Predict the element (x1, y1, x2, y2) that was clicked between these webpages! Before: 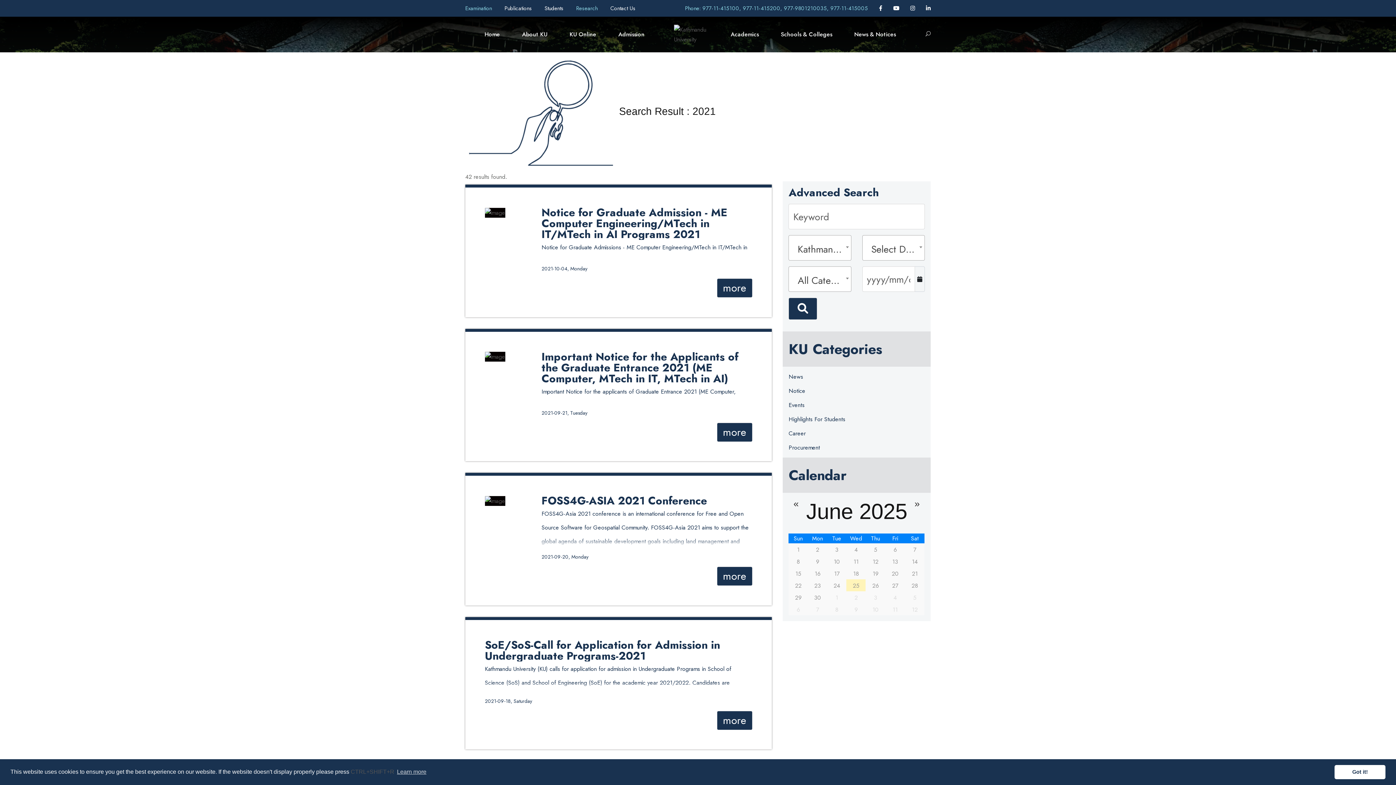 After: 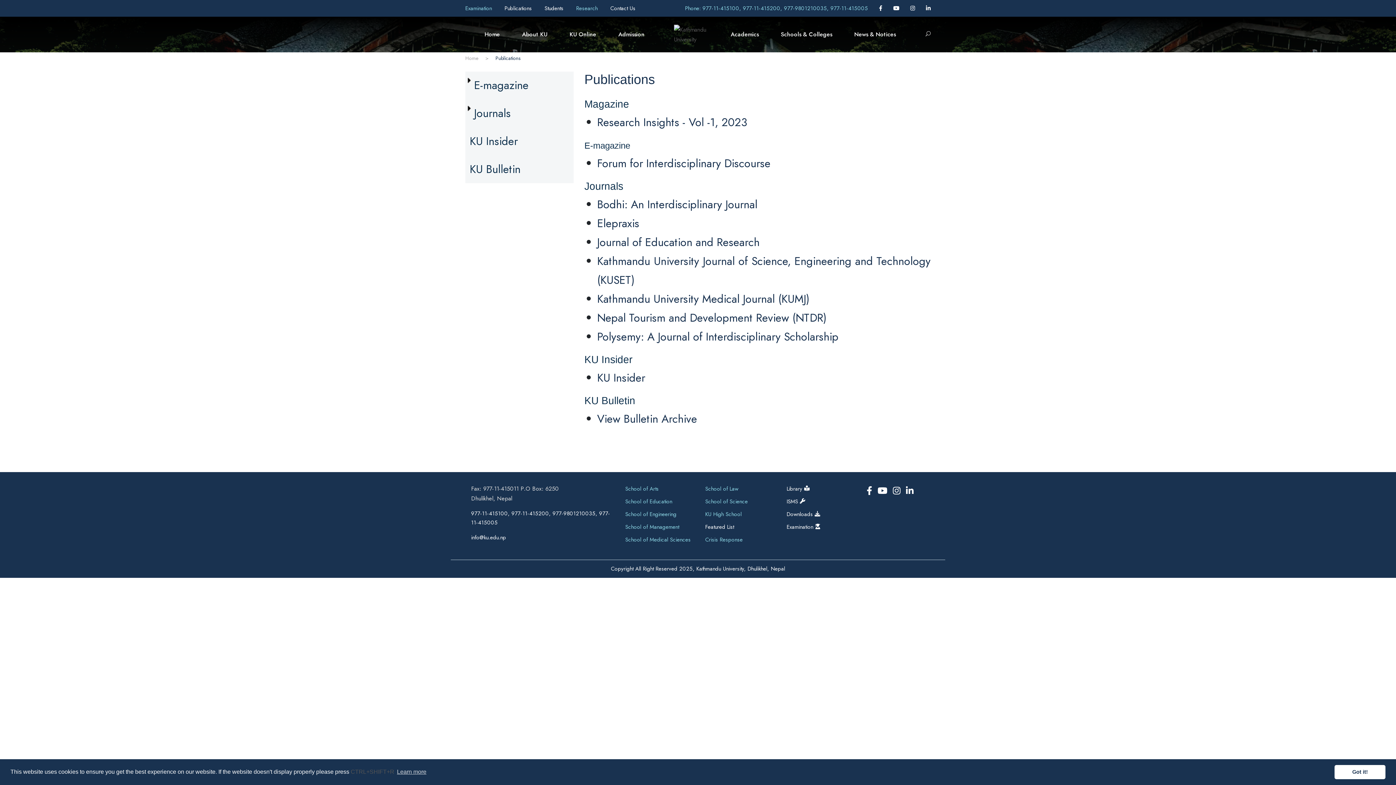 Action: label: Publications  bbox: (504, 4, 533, 12)